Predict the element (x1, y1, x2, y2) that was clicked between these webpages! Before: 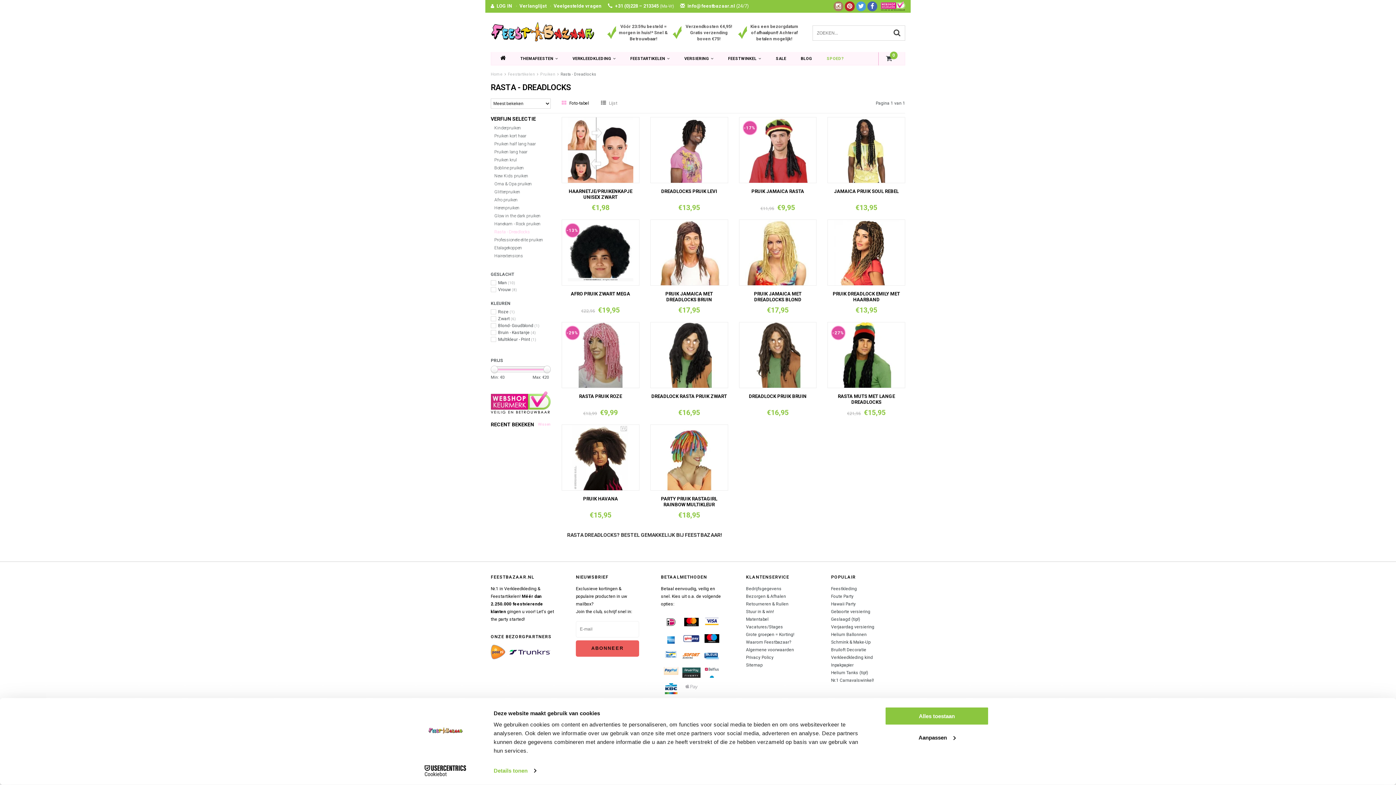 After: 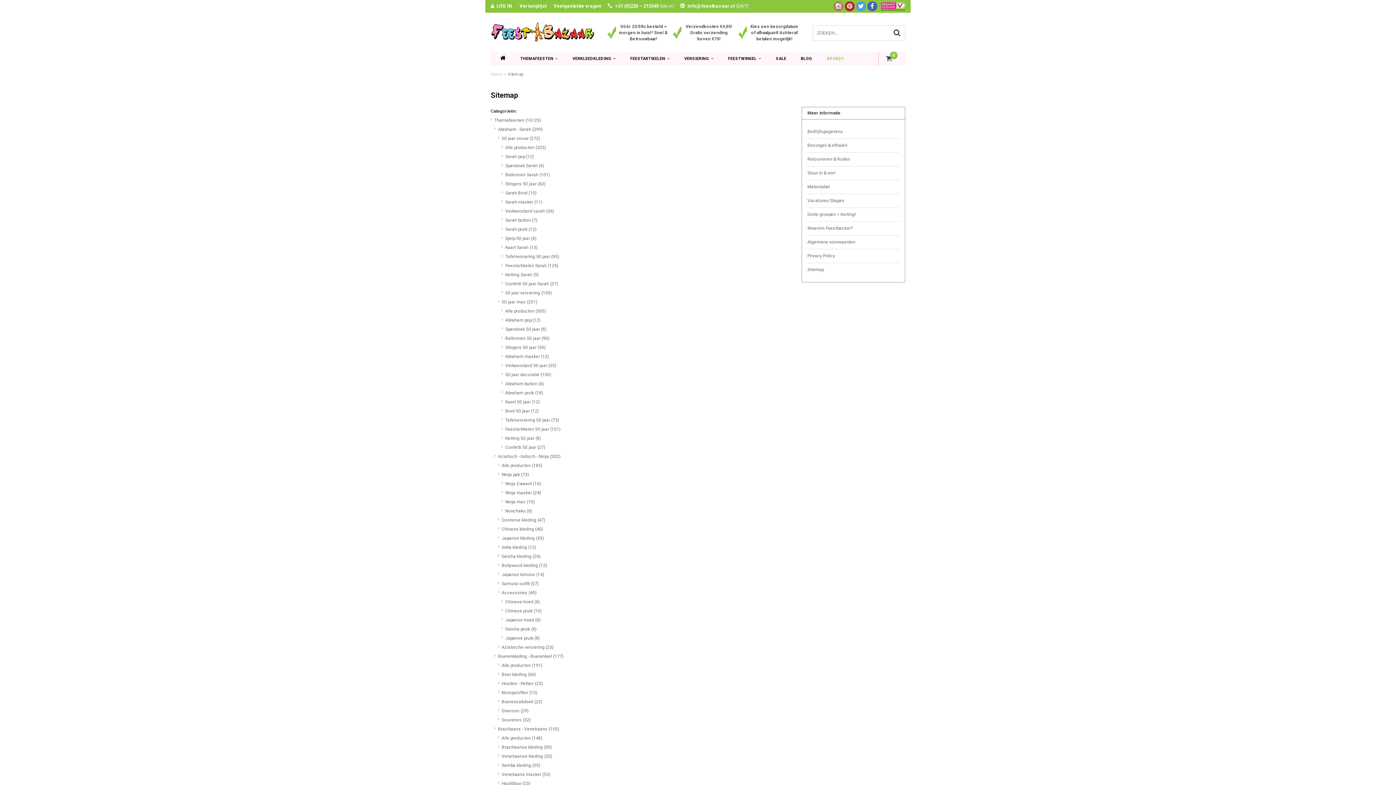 Action: label: Sitemap bbox: (746, 662, 762, 667)